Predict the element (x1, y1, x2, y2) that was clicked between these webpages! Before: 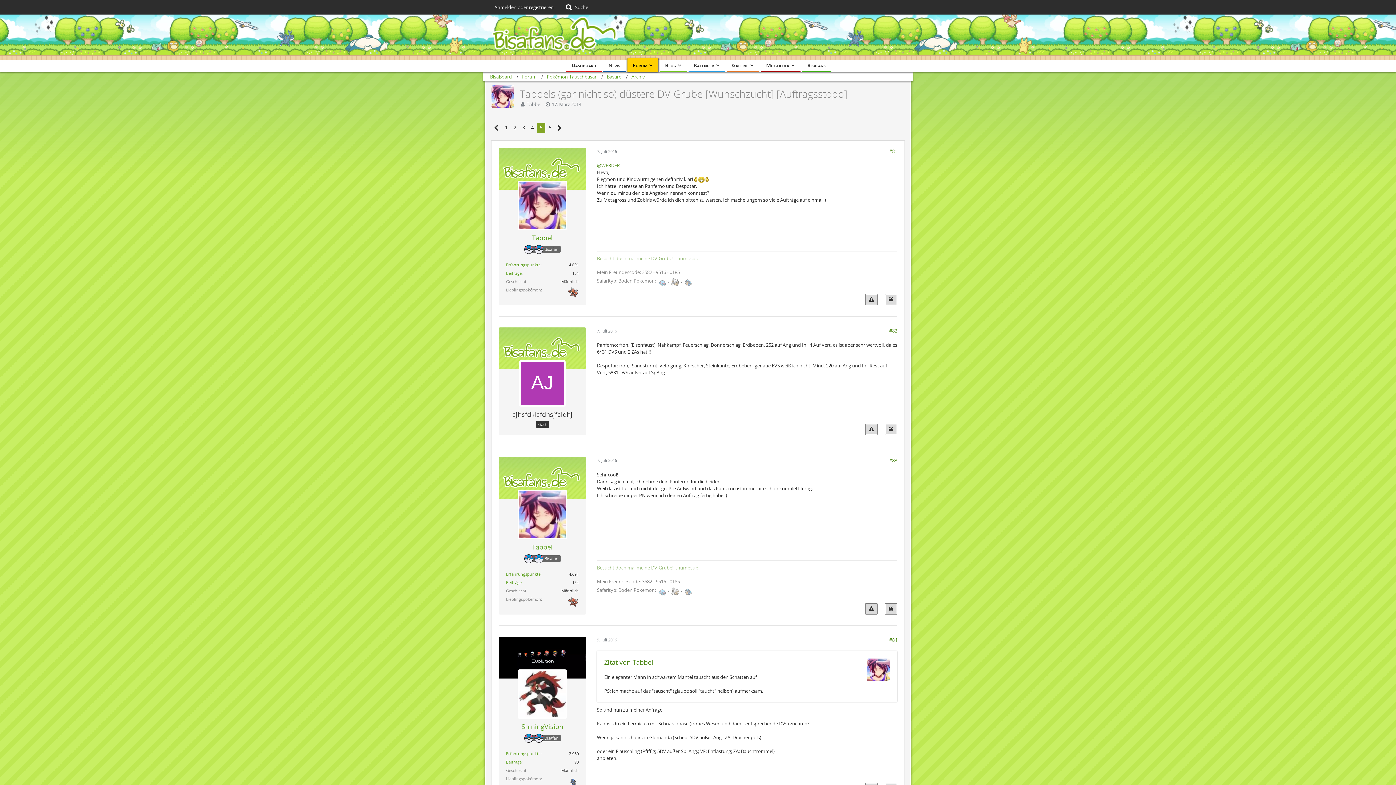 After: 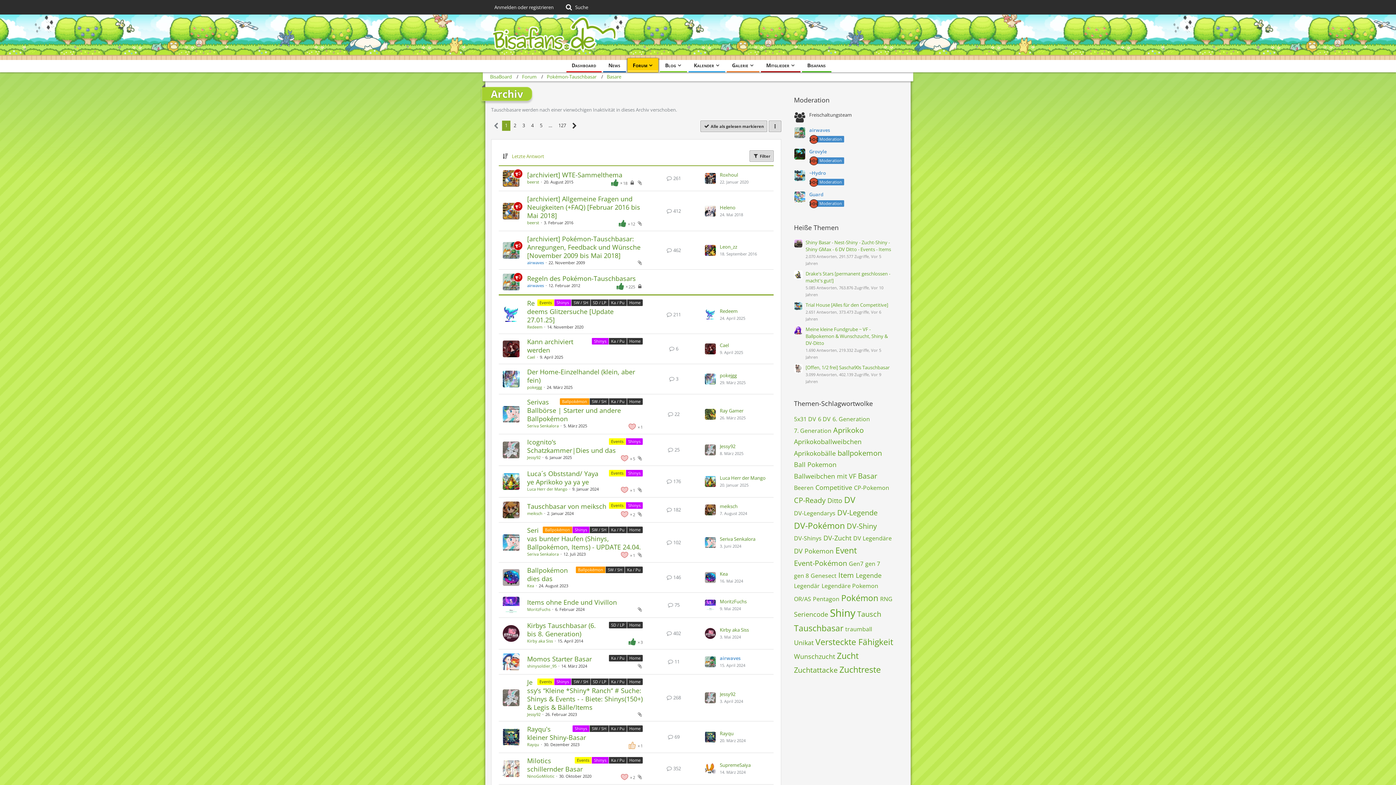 Action: bbox: (631, 73, 645, 80) label: Archiv